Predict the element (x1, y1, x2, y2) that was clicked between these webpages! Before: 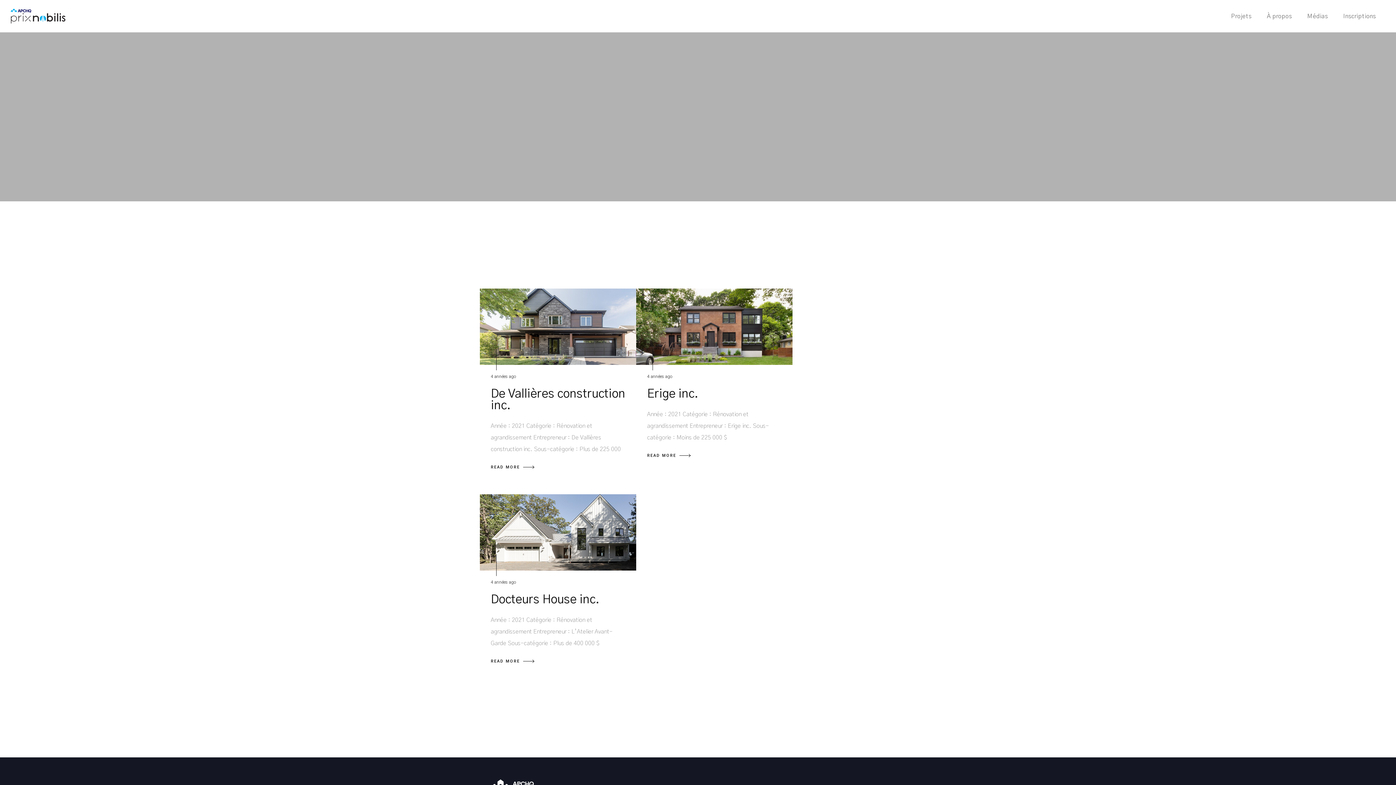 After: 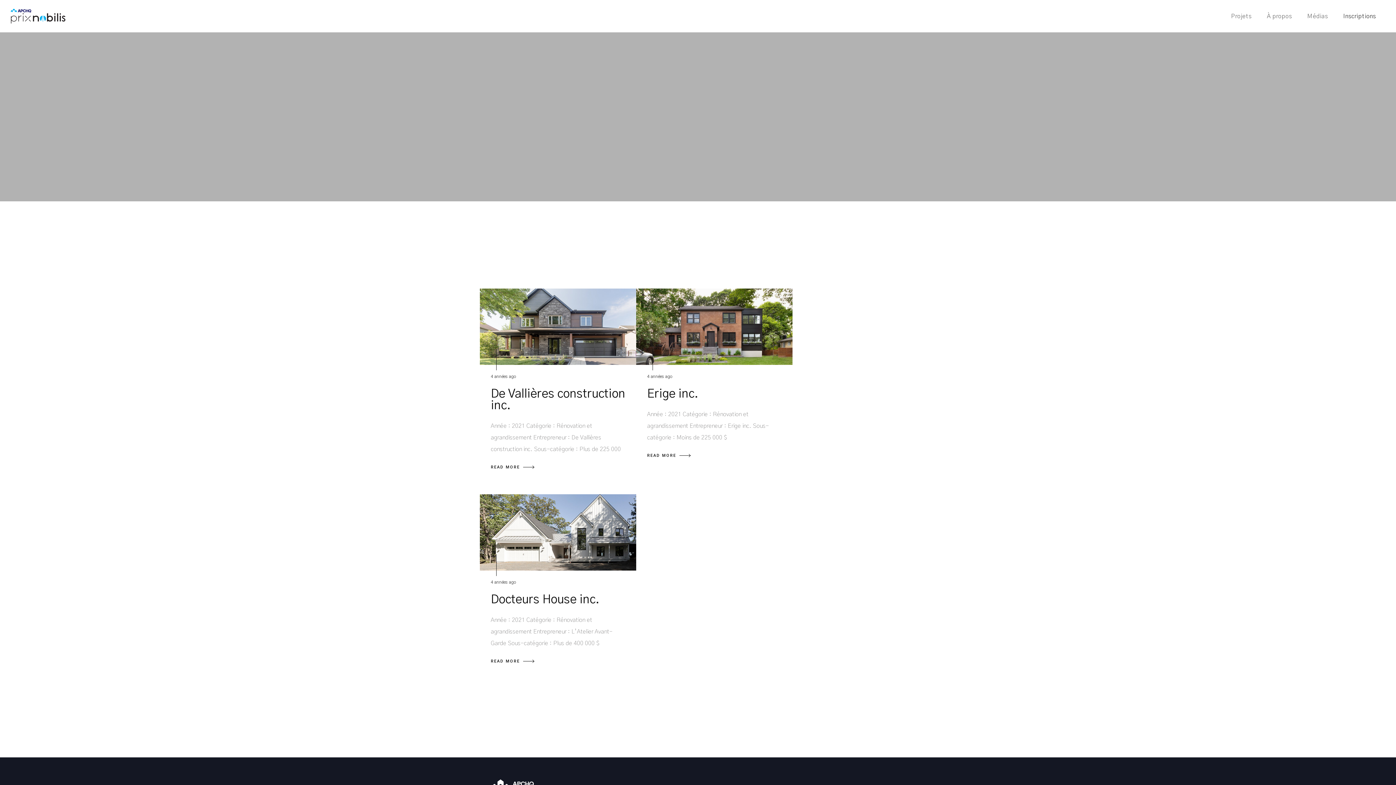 Action: label: Inscriptions bbox: (1338, 11, 1381, 21)